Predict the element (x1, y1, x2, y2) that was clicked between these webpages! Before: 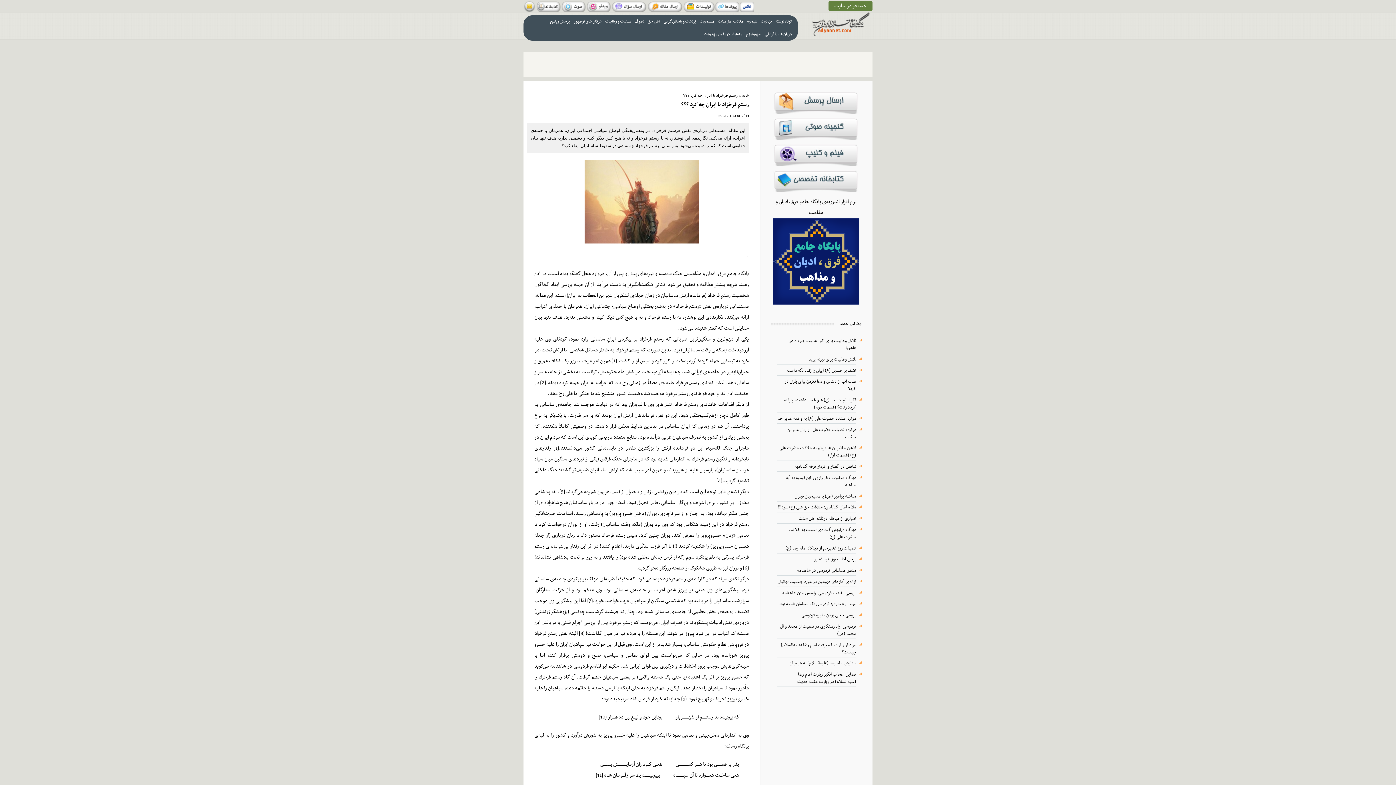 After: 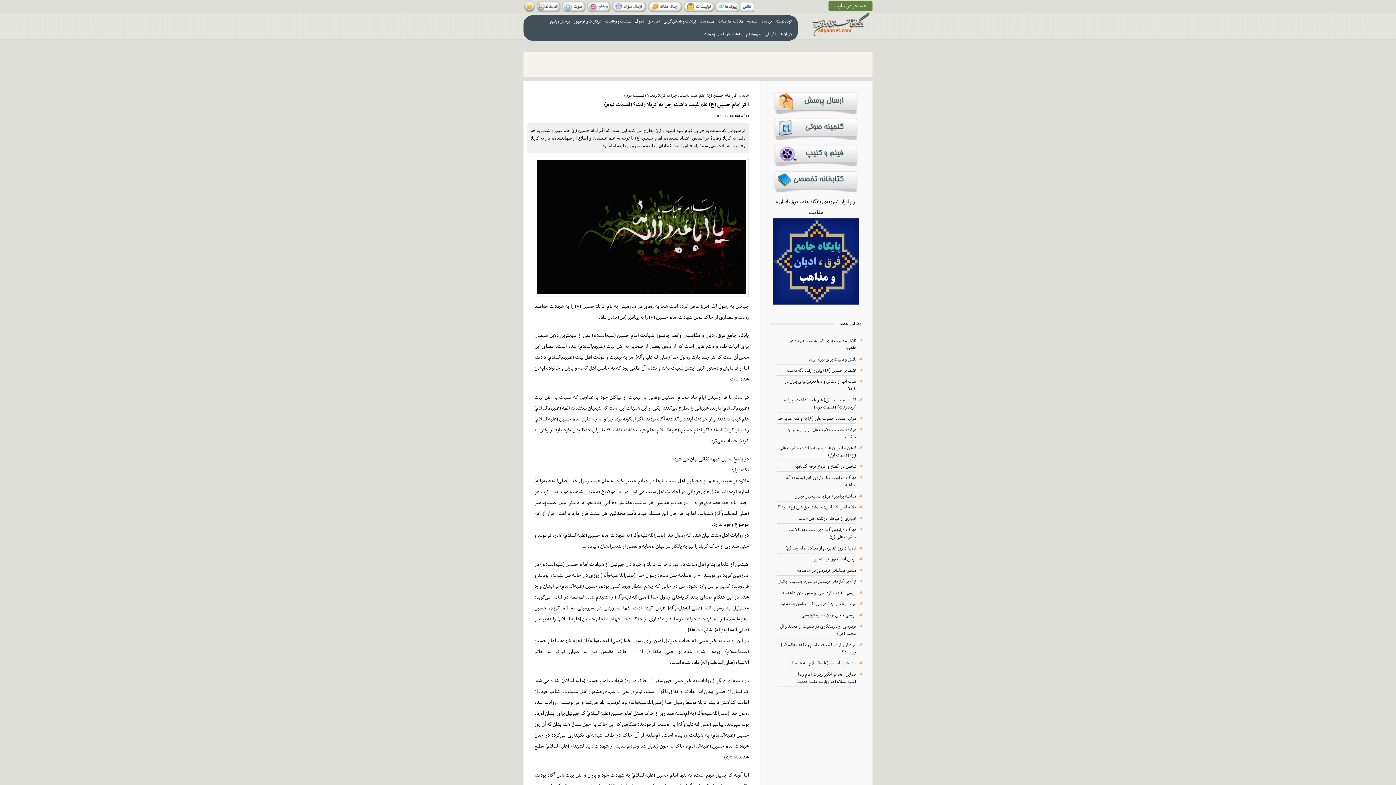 Action: label: اگر امام حسین (ع) علم غیب داشت، چرا به کربلا رفت؟ (قسمت دوم) bbox: (784, 396, 856, 411)